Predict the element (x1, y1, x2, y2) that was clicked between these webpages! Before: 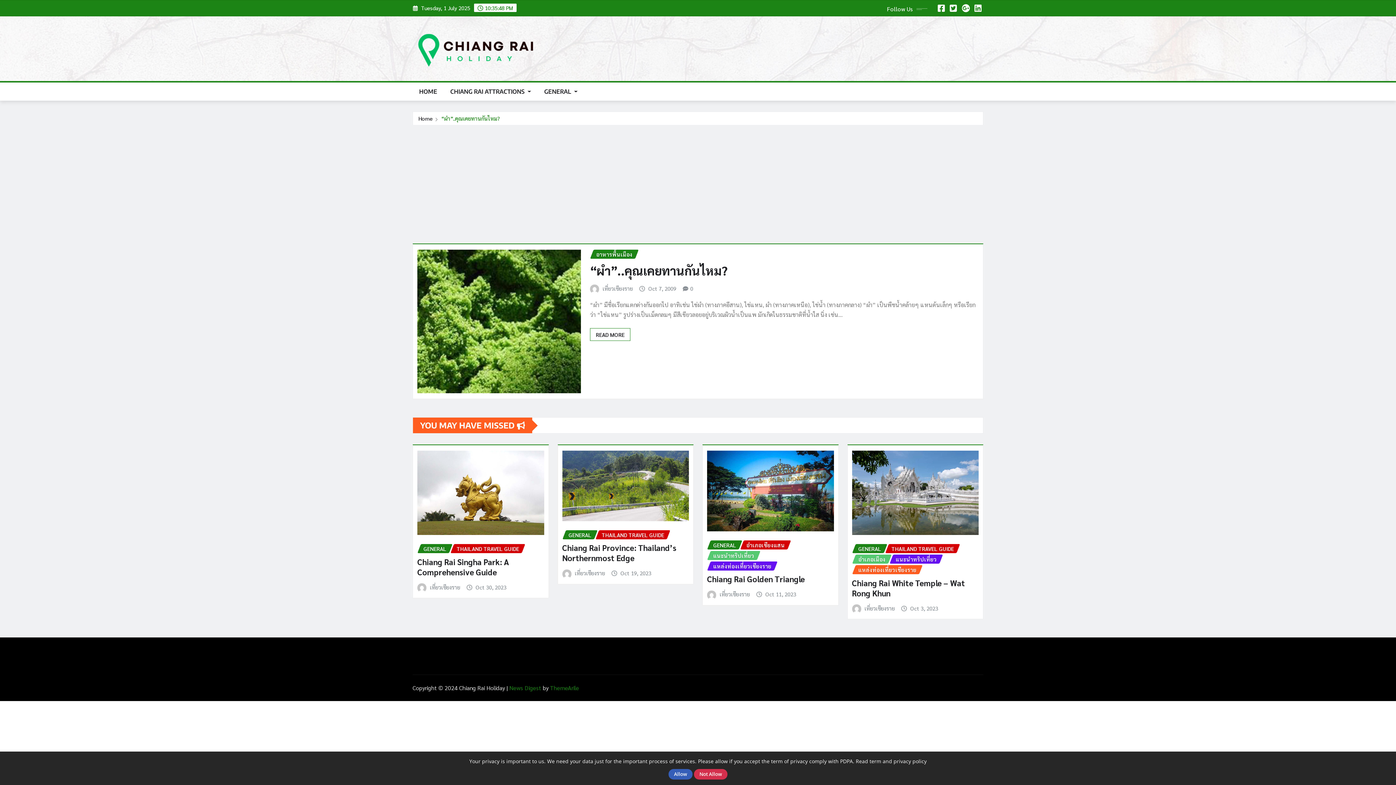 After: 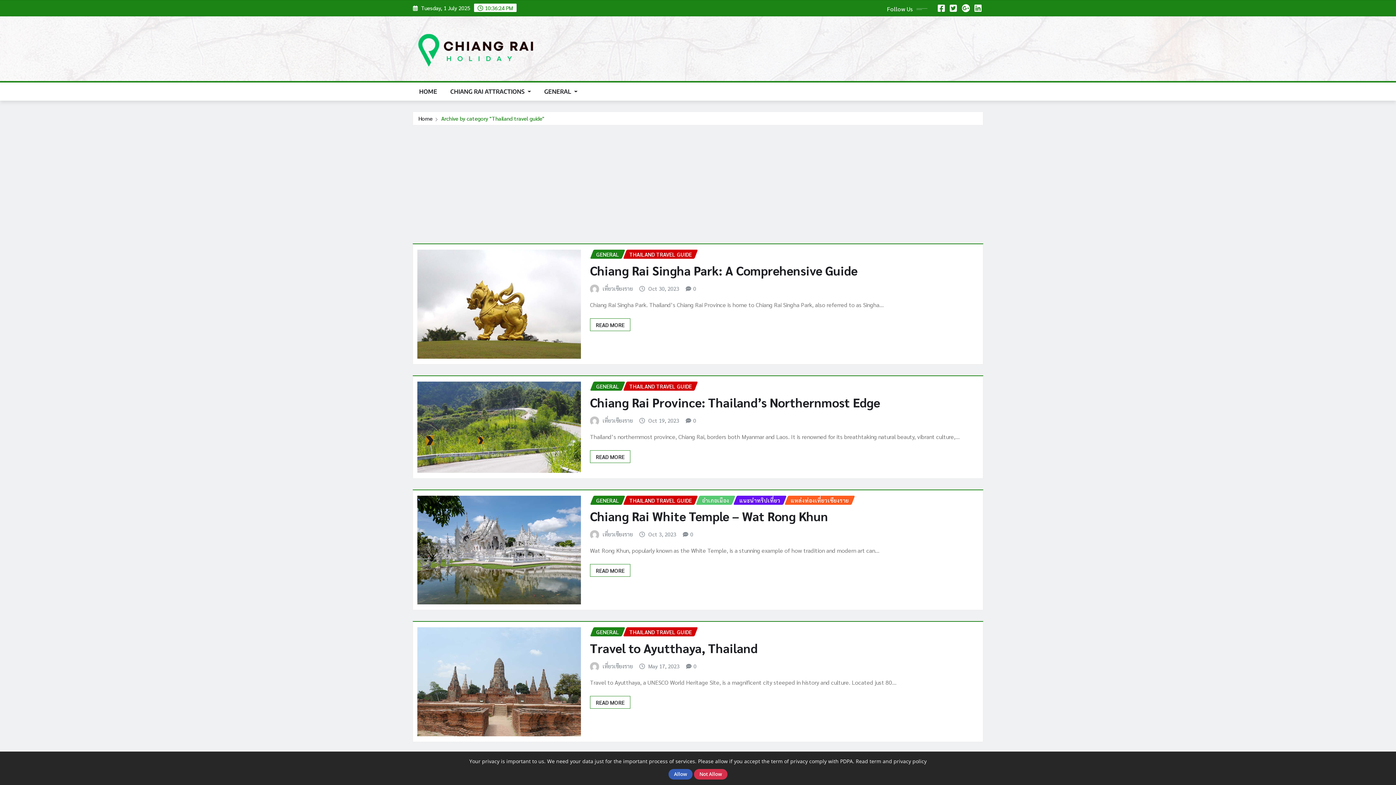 Action: bbox: (450, 544, 525, 553) label: THAILAND TRAVEL GUIDE